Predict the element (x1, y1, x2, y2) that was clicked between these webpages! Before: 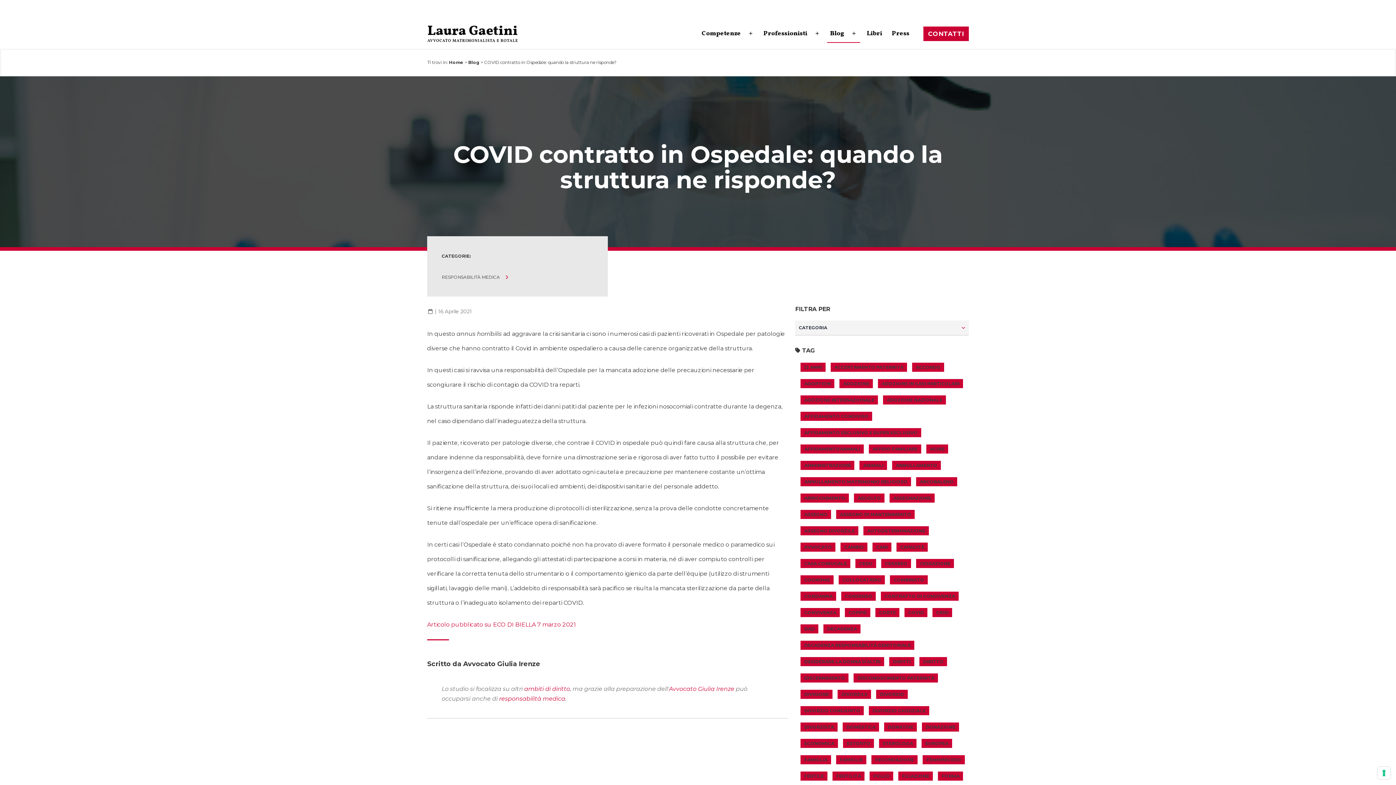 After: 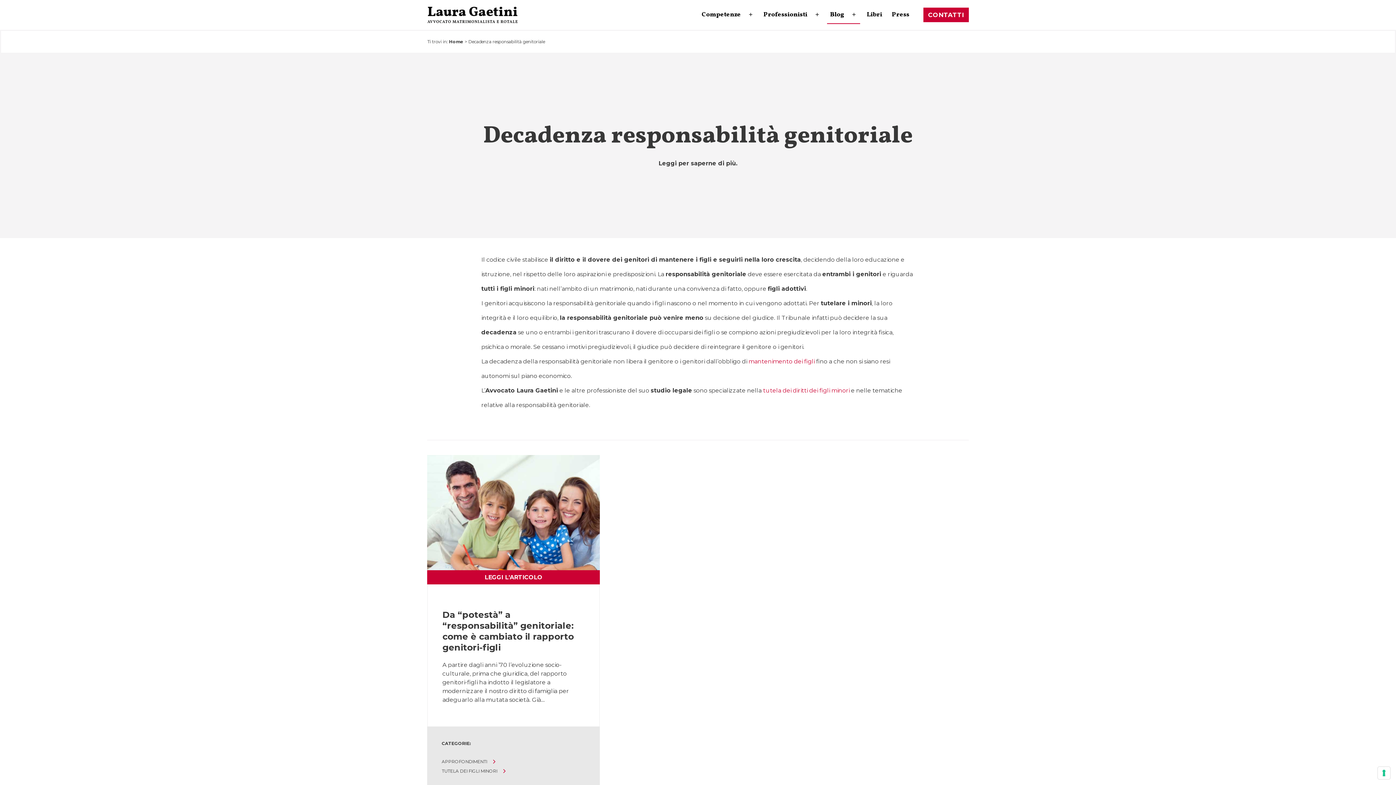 Action: bbox: (800, 641, 914, 650) label: DECADENZA RESPONSABILITÀ GENITORIALE